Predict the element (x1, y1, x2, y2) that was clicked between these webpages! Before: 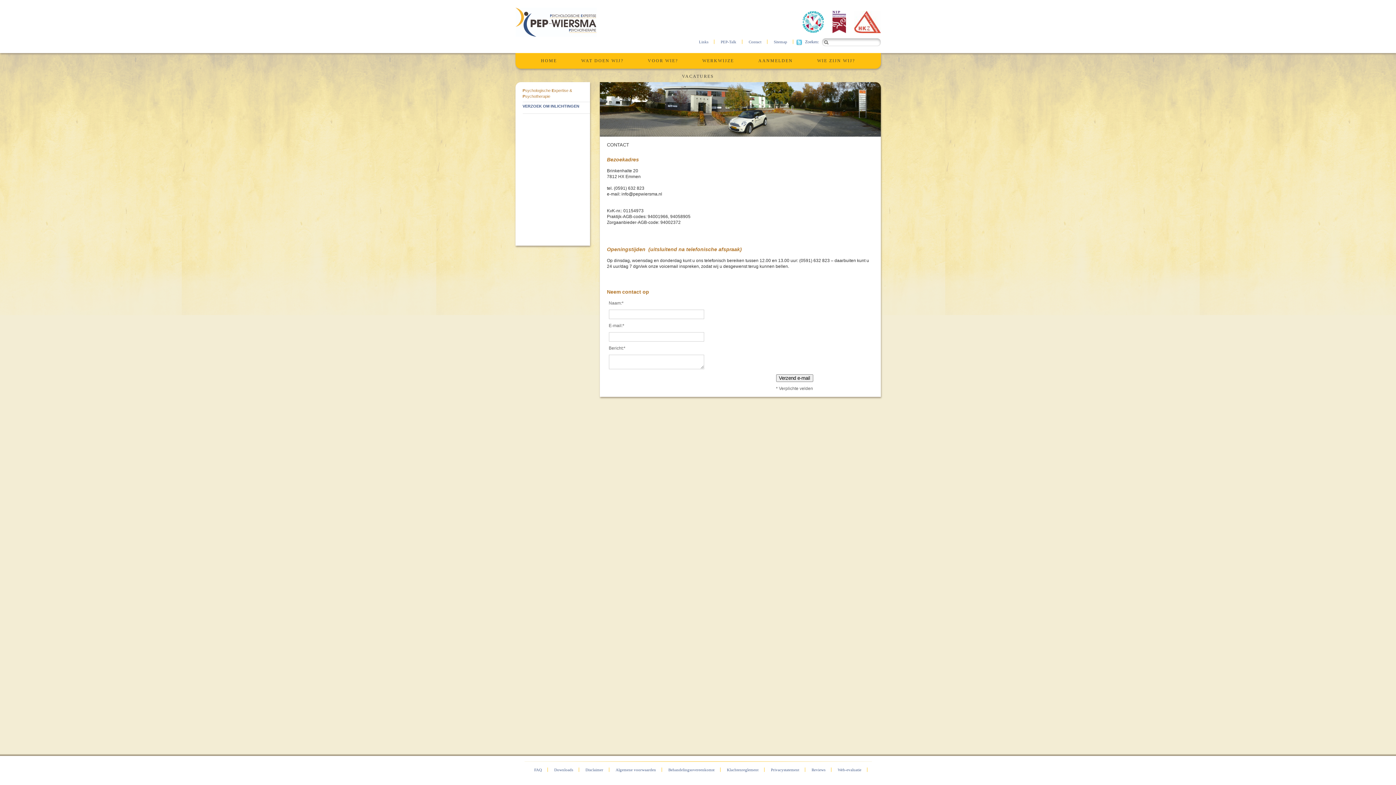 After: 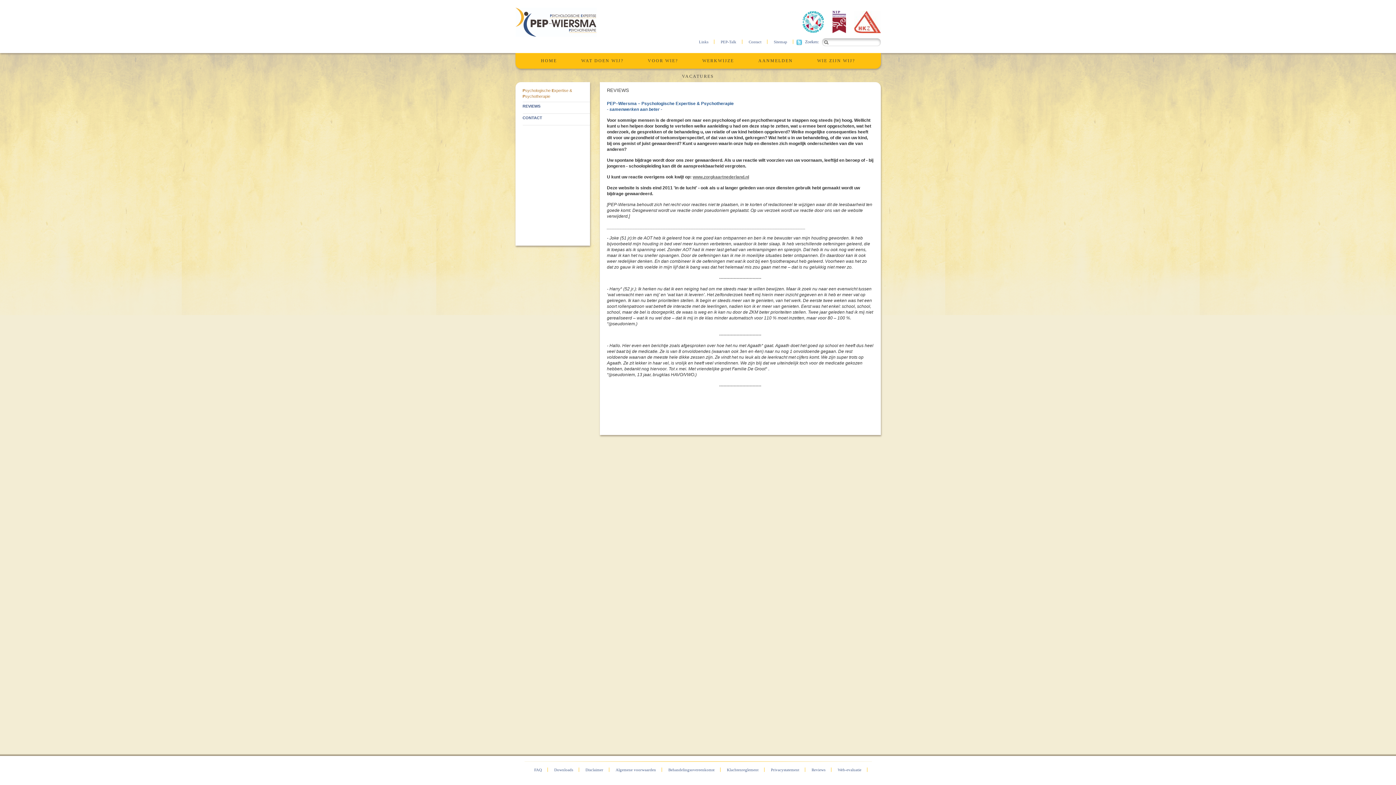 Action: label: Reviews bbox: (806, 768, 831, 772)